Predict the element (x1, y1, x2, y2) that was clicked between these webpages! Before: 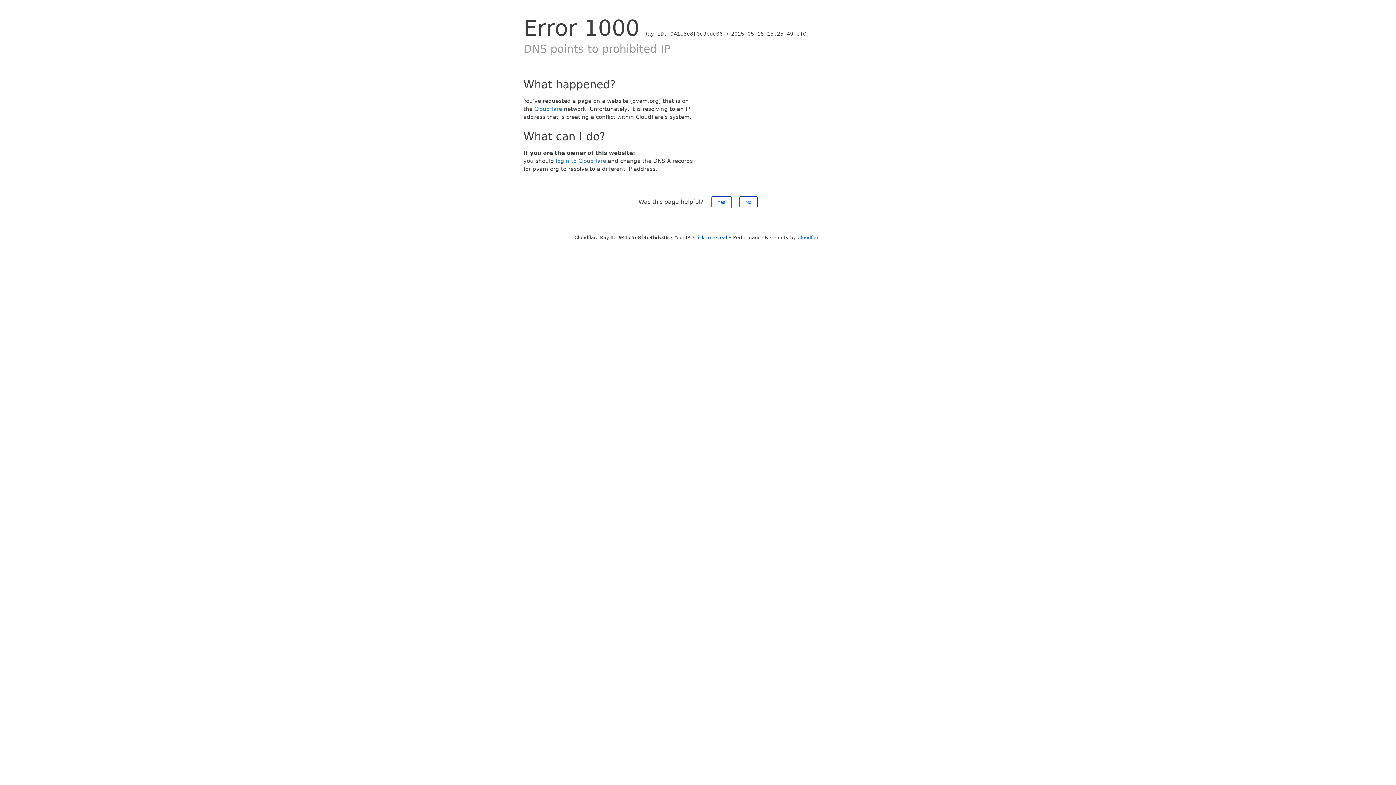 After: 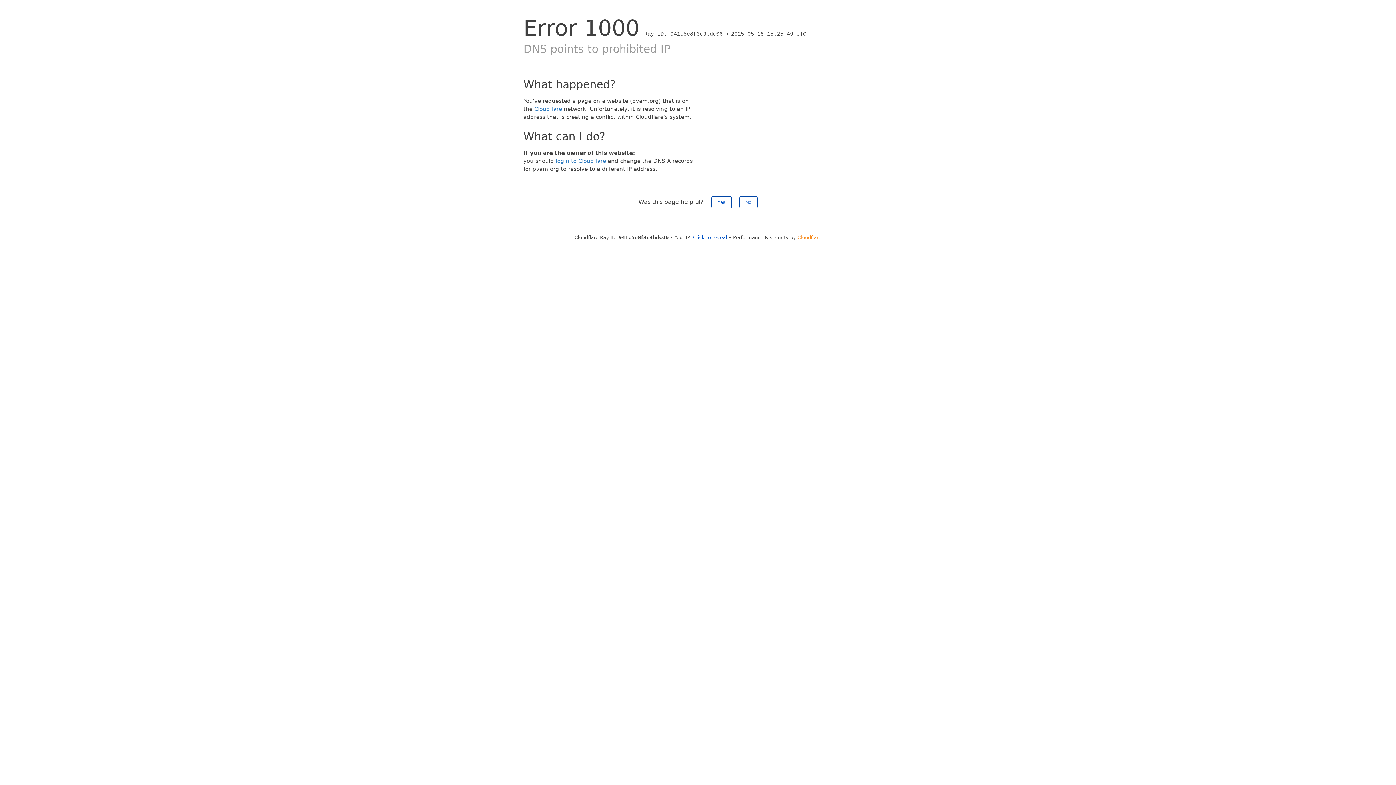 Action: bbox: (797, 234, 821, 240) label: Cloudflare